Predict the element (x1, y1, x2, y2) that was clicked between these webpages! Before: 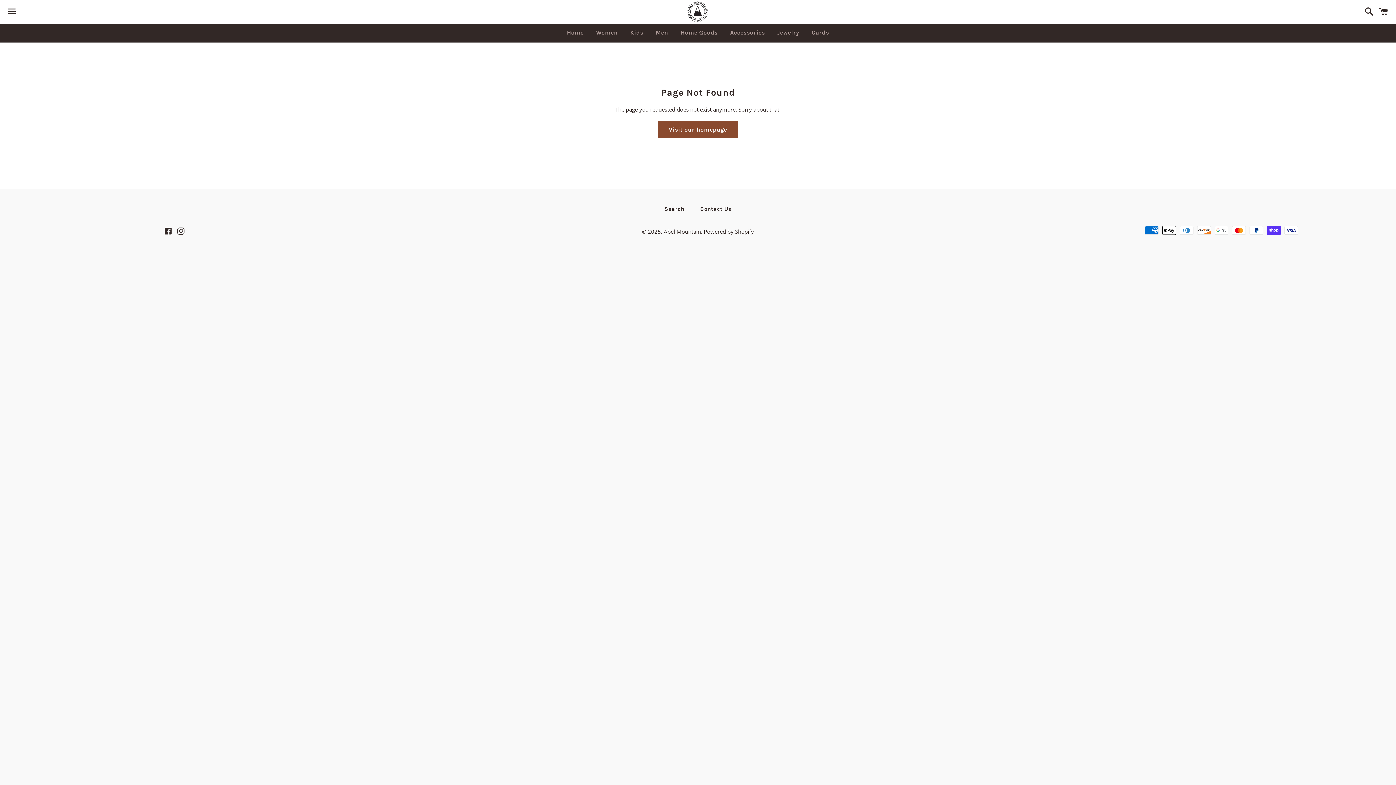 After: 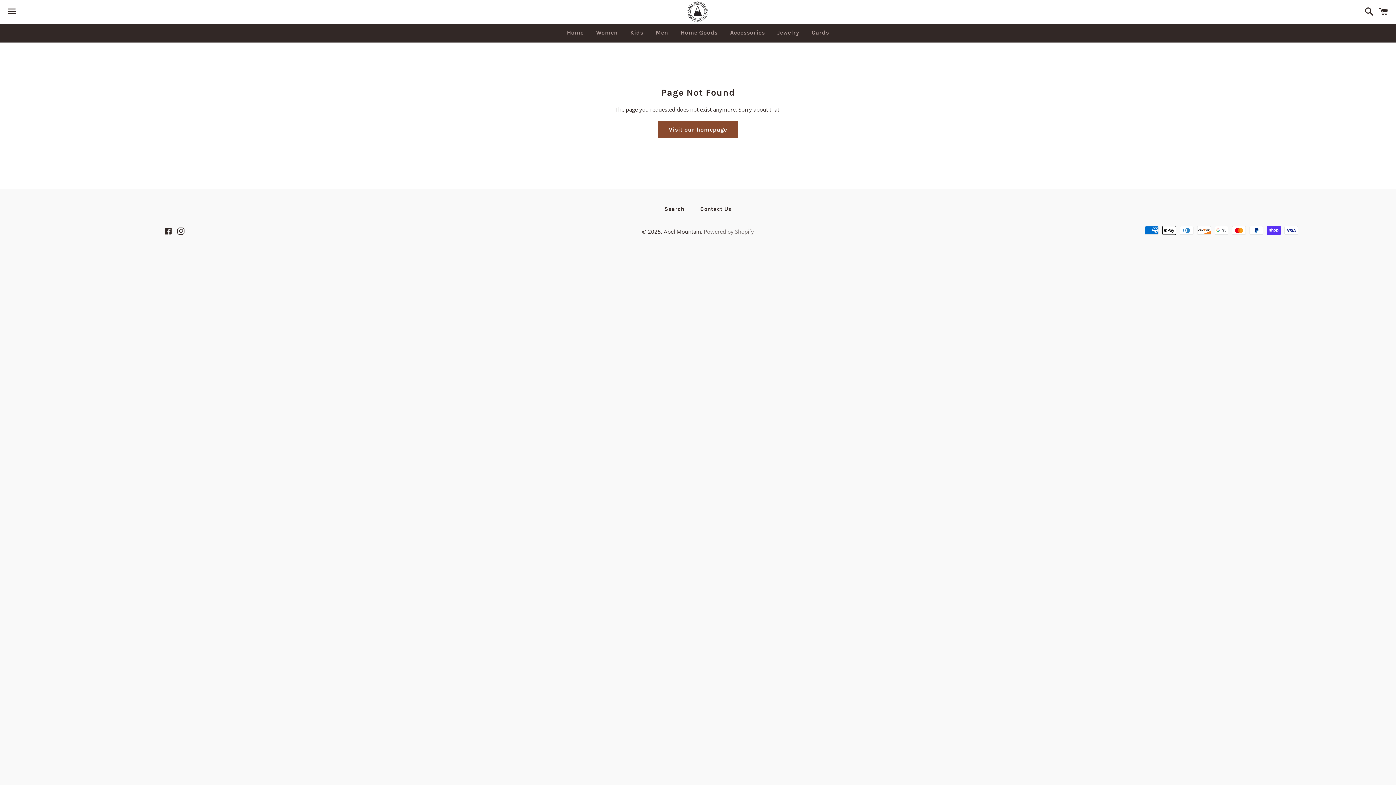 Action: bbox: (704, 227, 754, 235) label: Powered by Shopify